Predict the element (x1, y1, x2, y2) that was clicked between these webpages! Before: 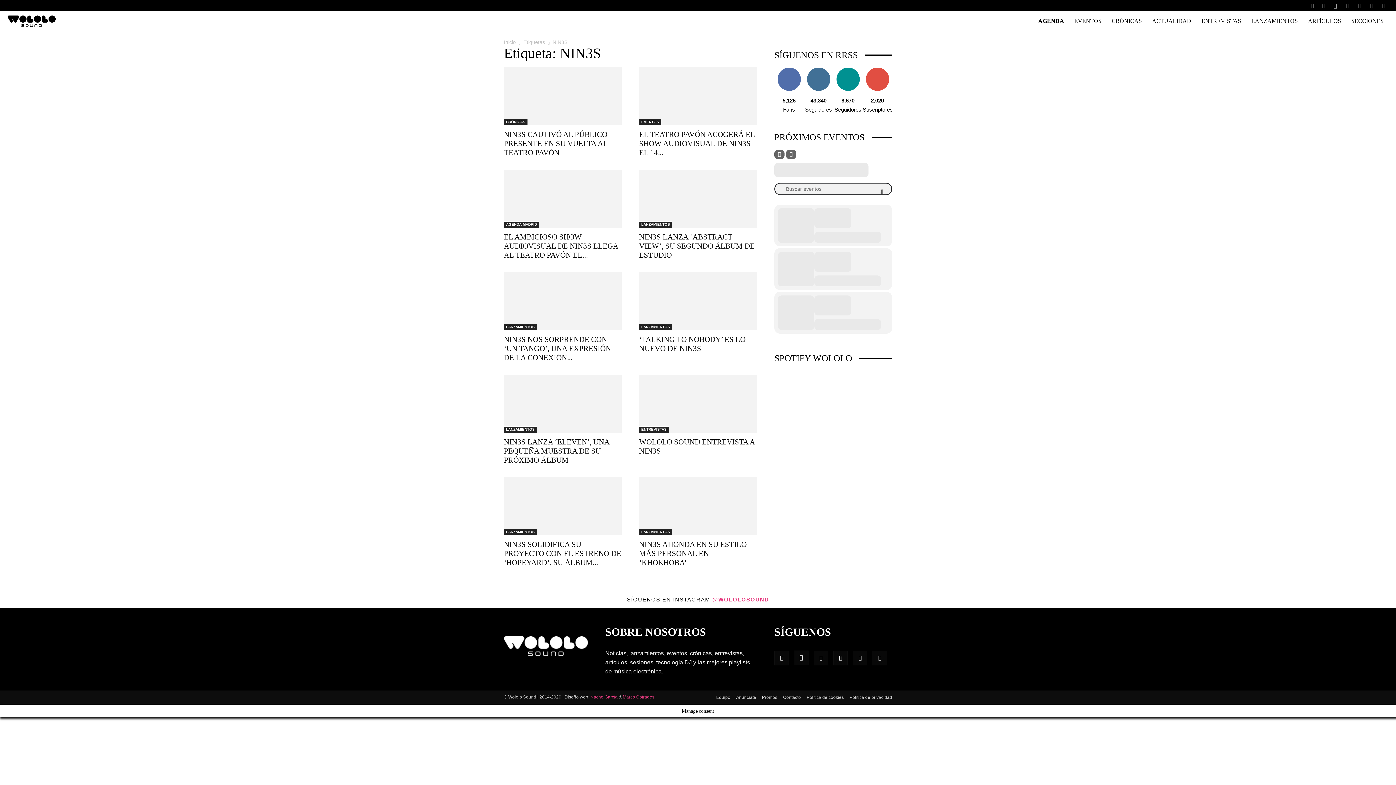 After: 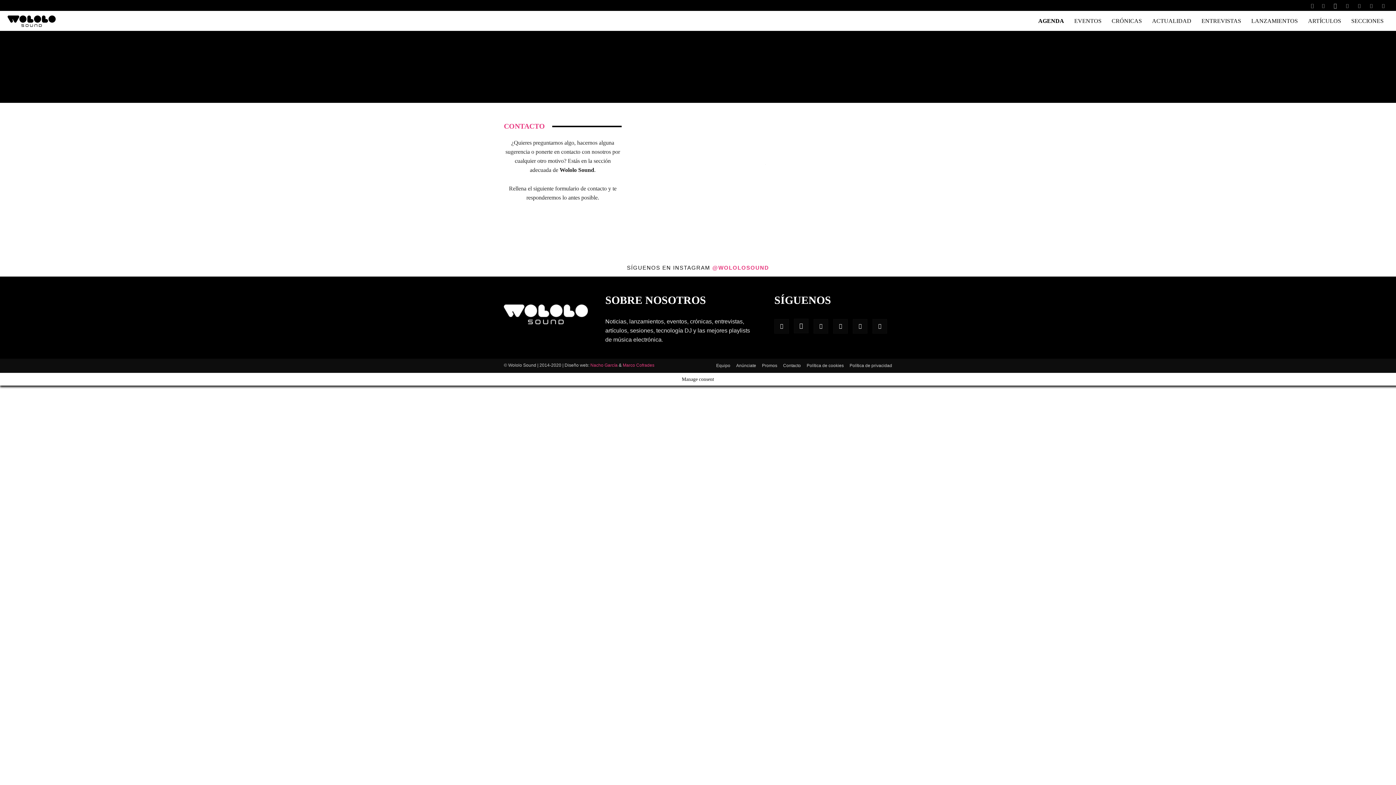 Action: bbox: (783, 694, 801, 701) label: Contacto